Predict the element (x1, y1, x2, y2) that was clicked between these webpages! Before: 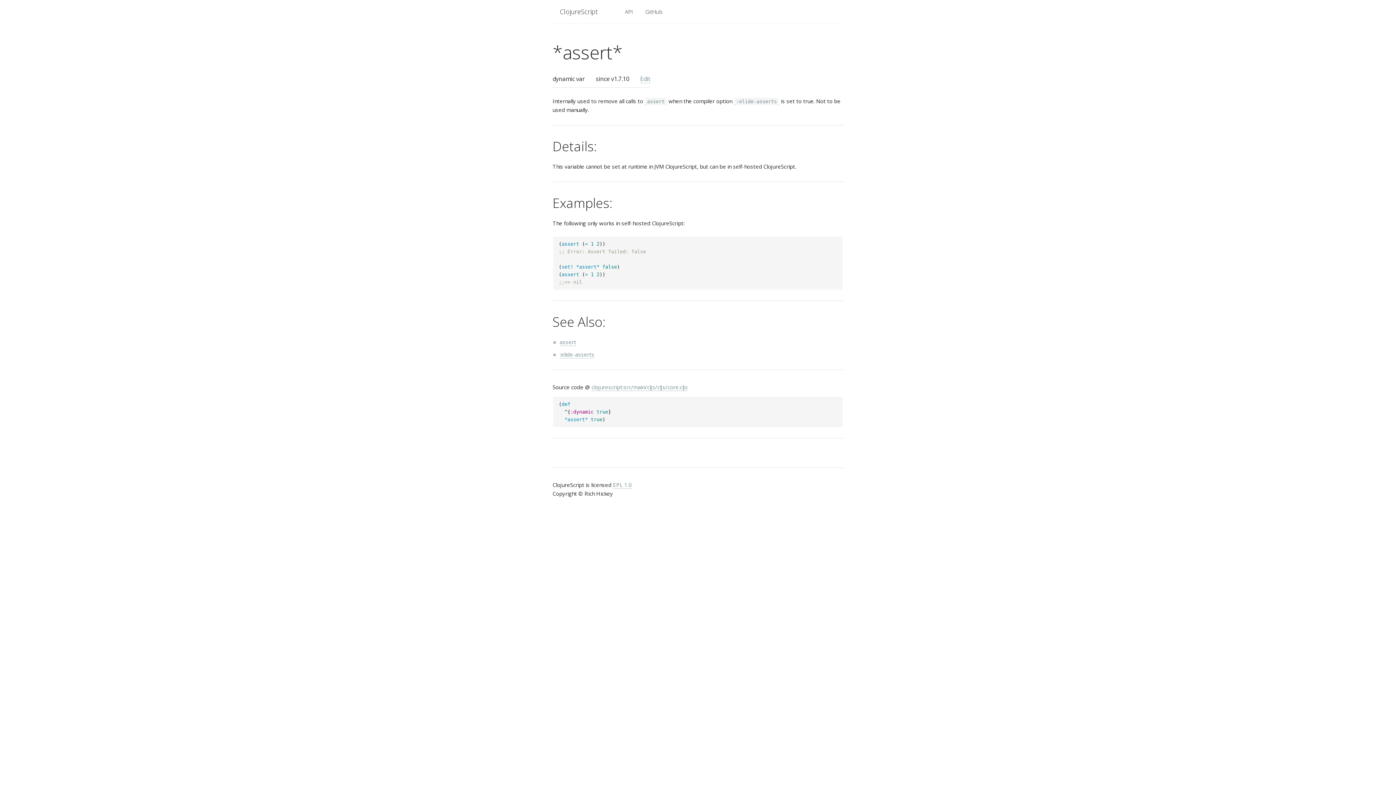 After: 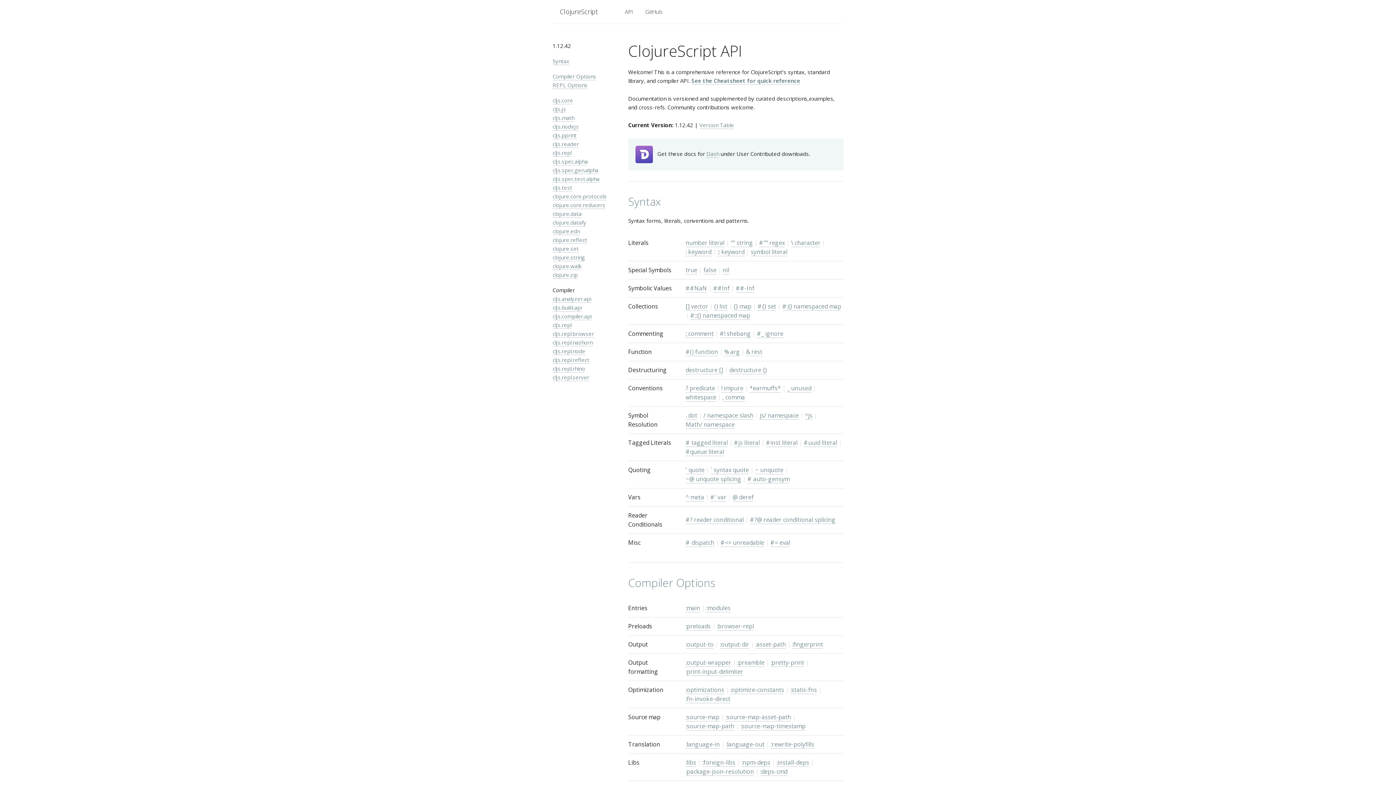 Action: label: API bbox: (625, 8, 632, 15)